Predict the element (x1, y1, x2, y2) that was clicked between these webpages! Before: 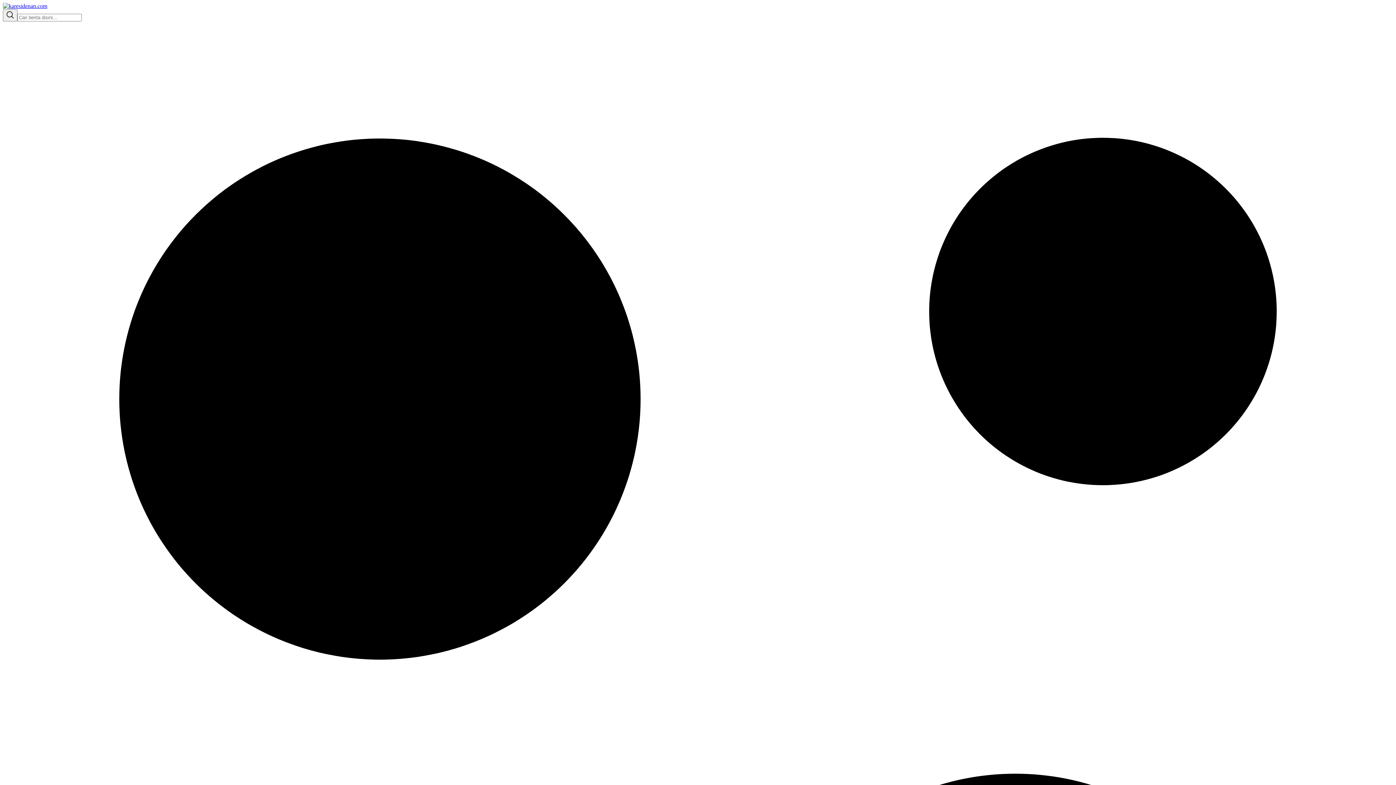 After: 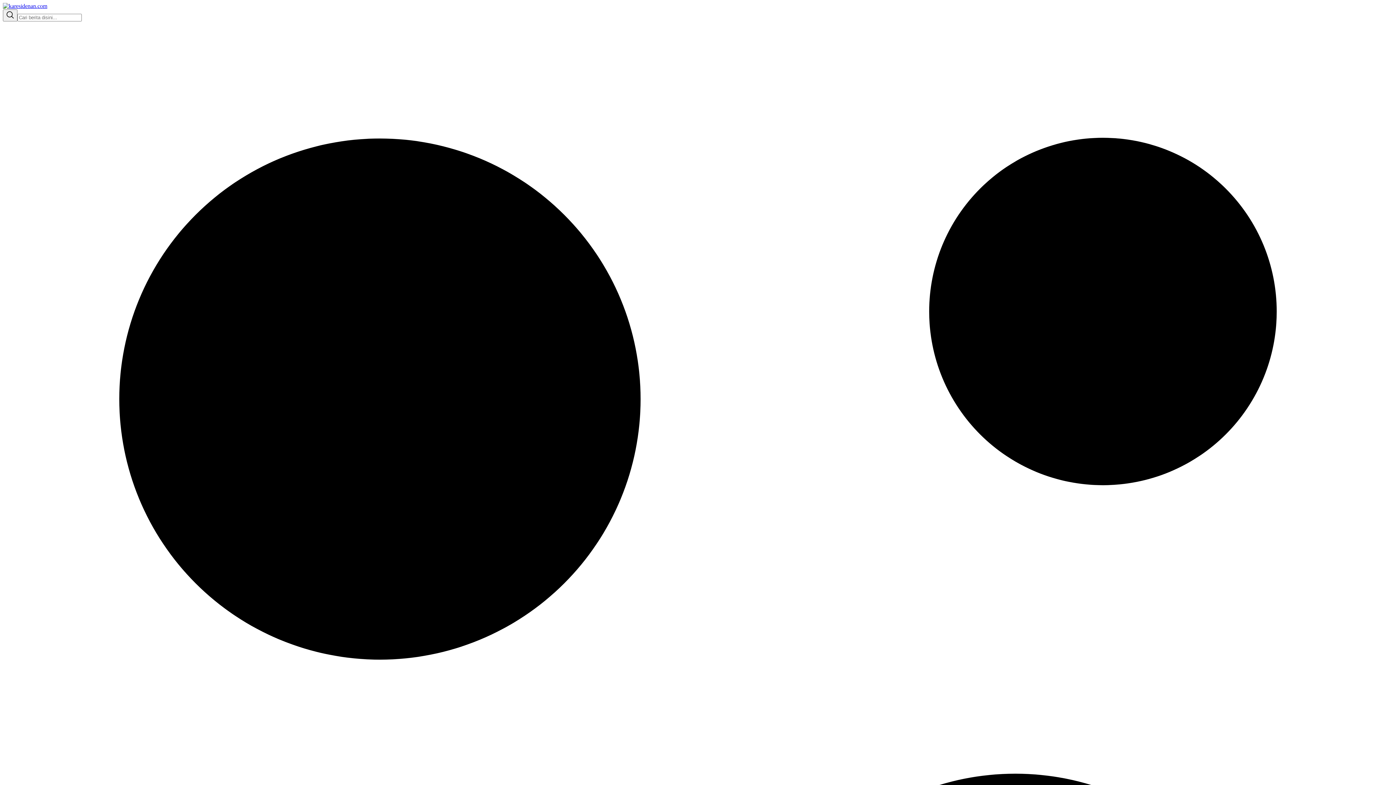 Action: bbox: (2, 9, 17, 21) label: Search